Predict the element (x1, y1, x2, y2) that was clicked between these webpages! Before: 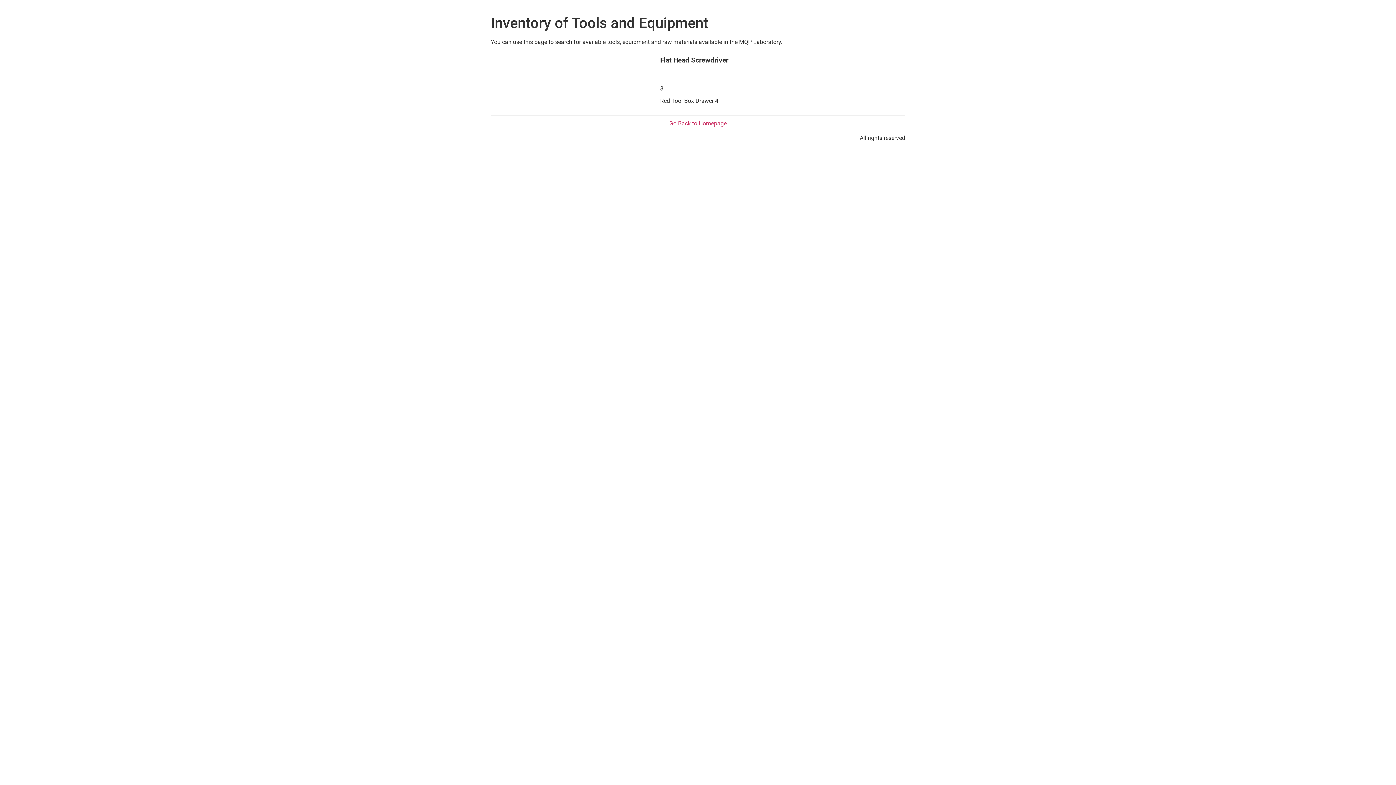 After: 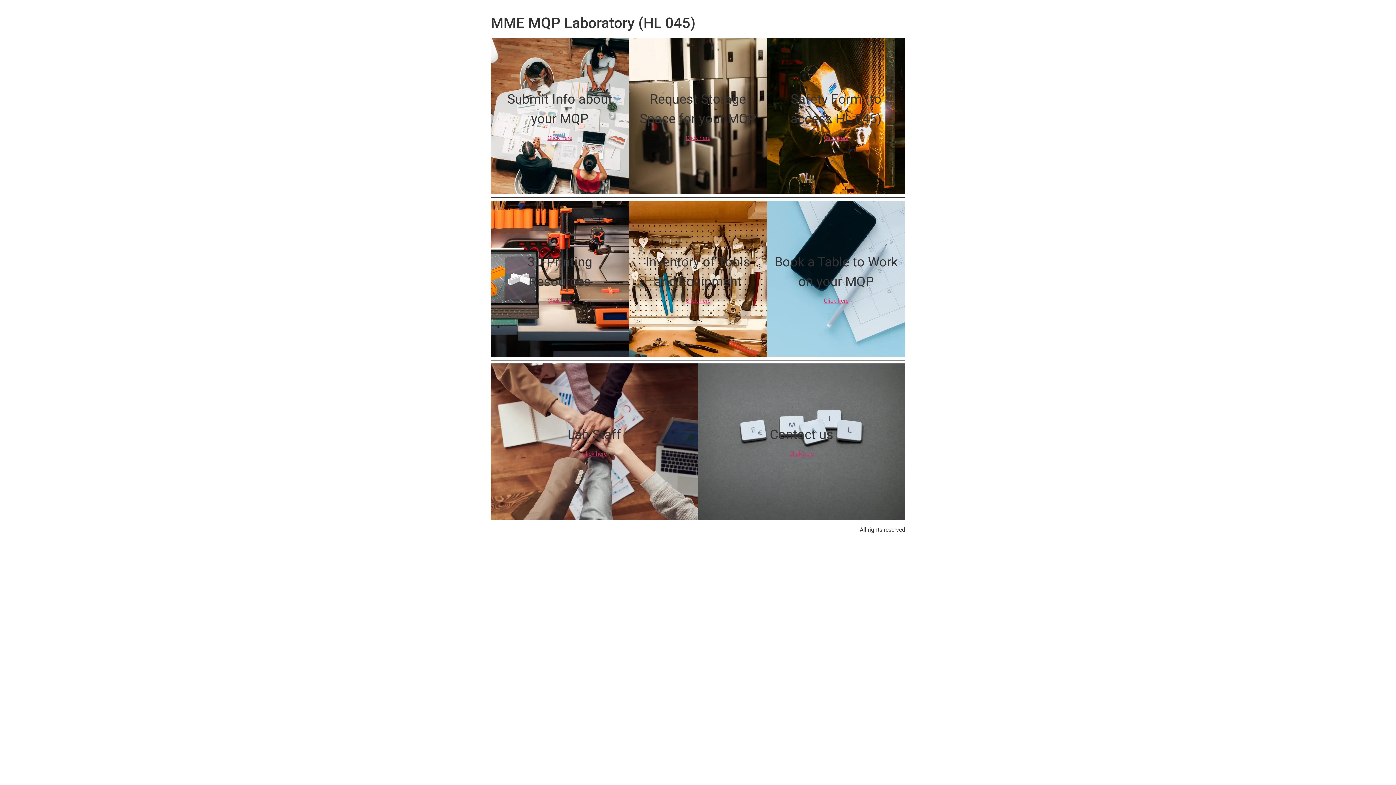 Action: label: Go Back to Homepage bbox: (669, 119, 726, 128)